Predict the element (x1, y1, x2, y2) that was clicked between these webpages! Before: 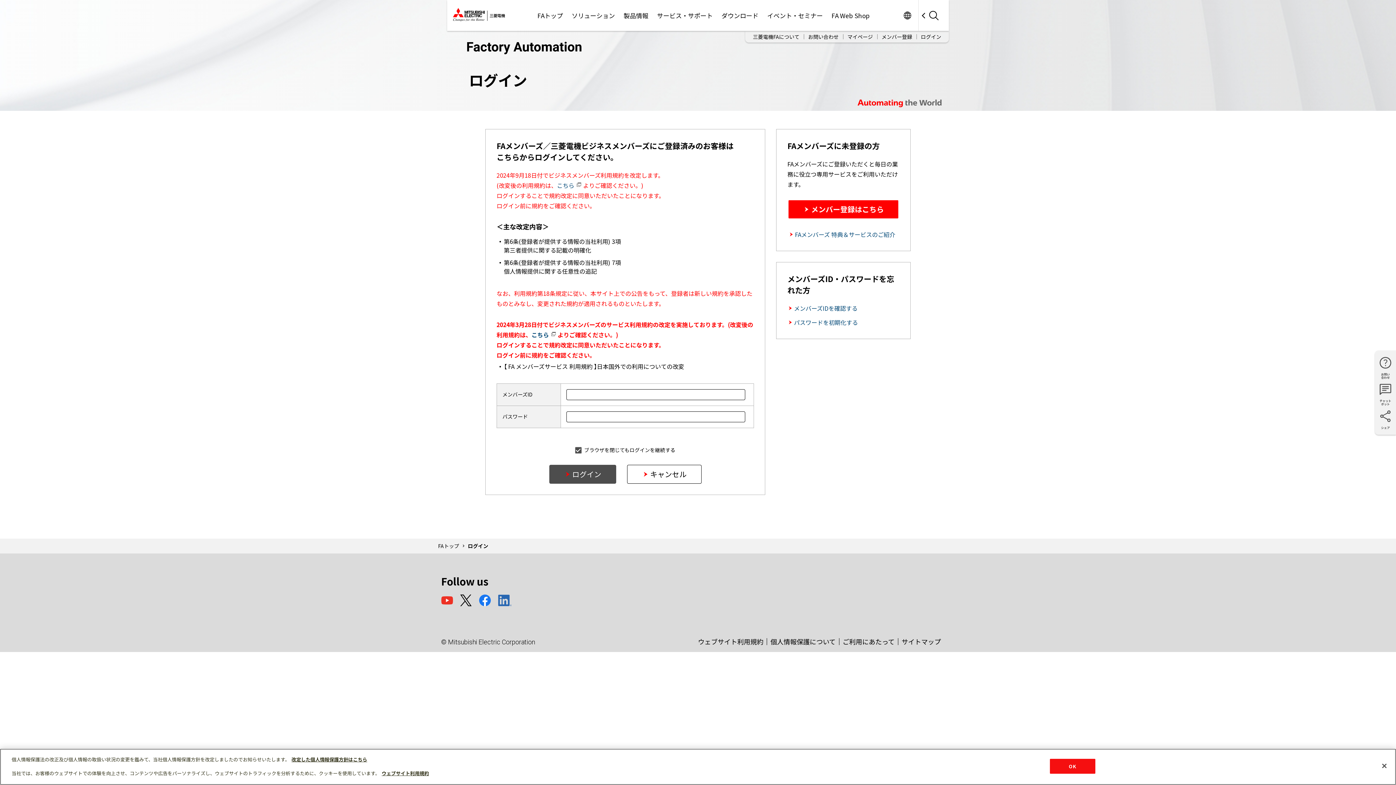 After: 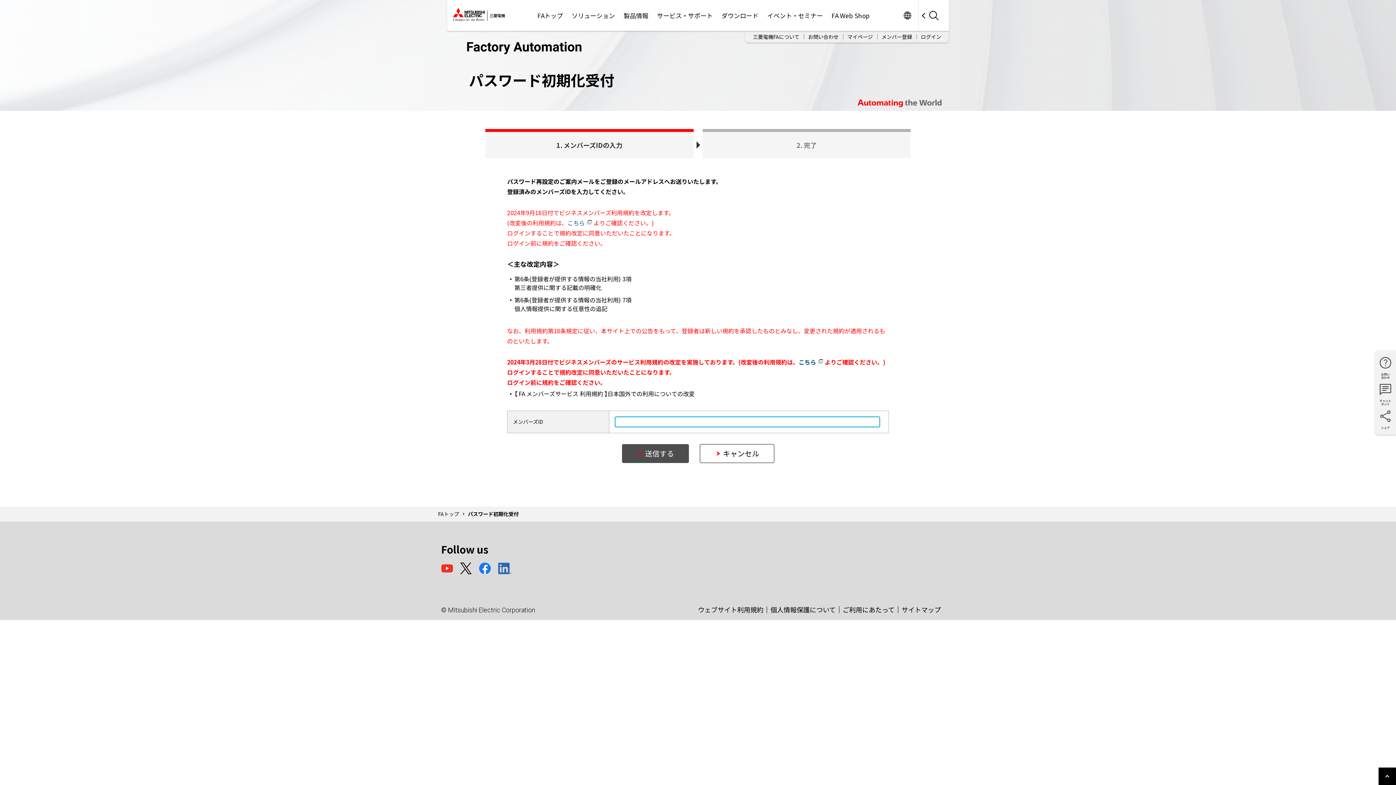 Action: label: パスワードを初期化する bbox: (787, 317, 858, 327)